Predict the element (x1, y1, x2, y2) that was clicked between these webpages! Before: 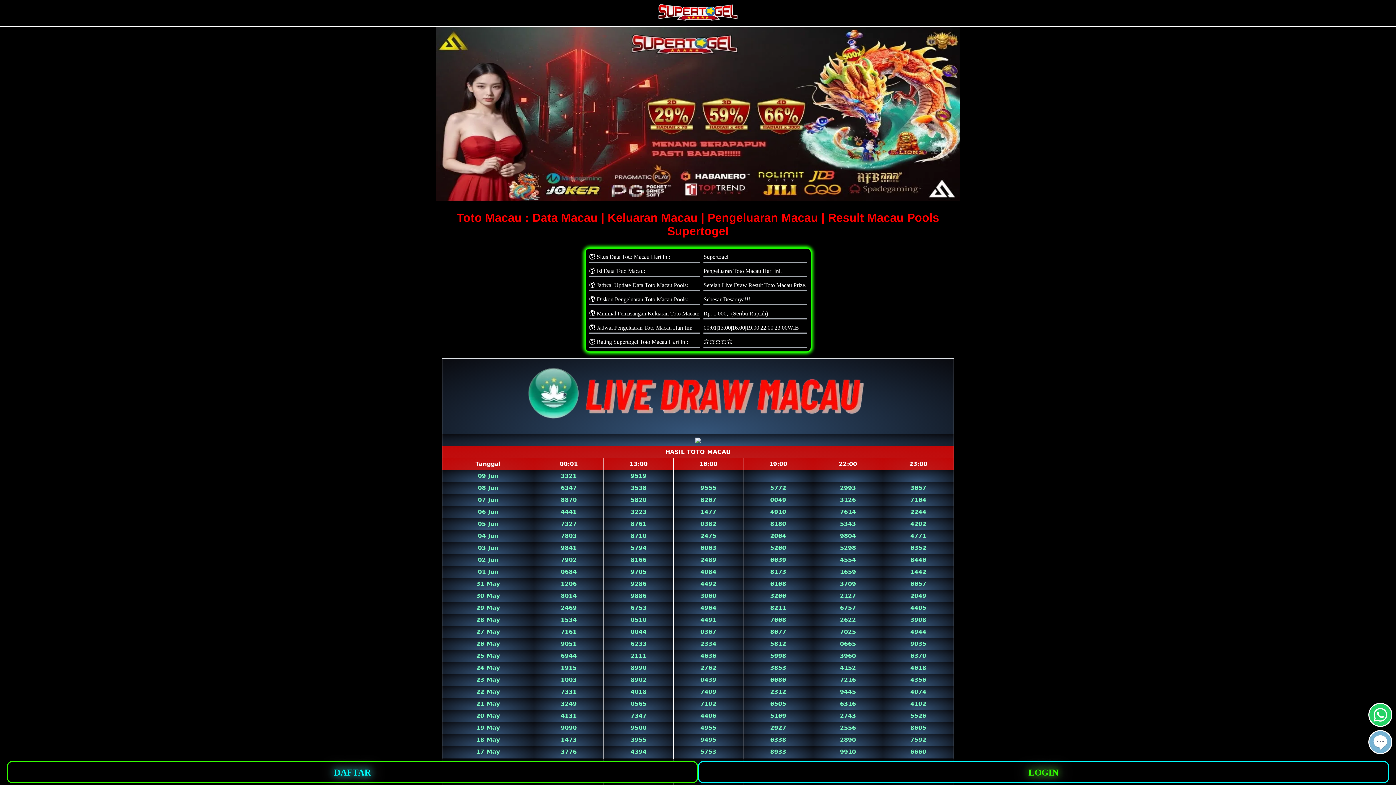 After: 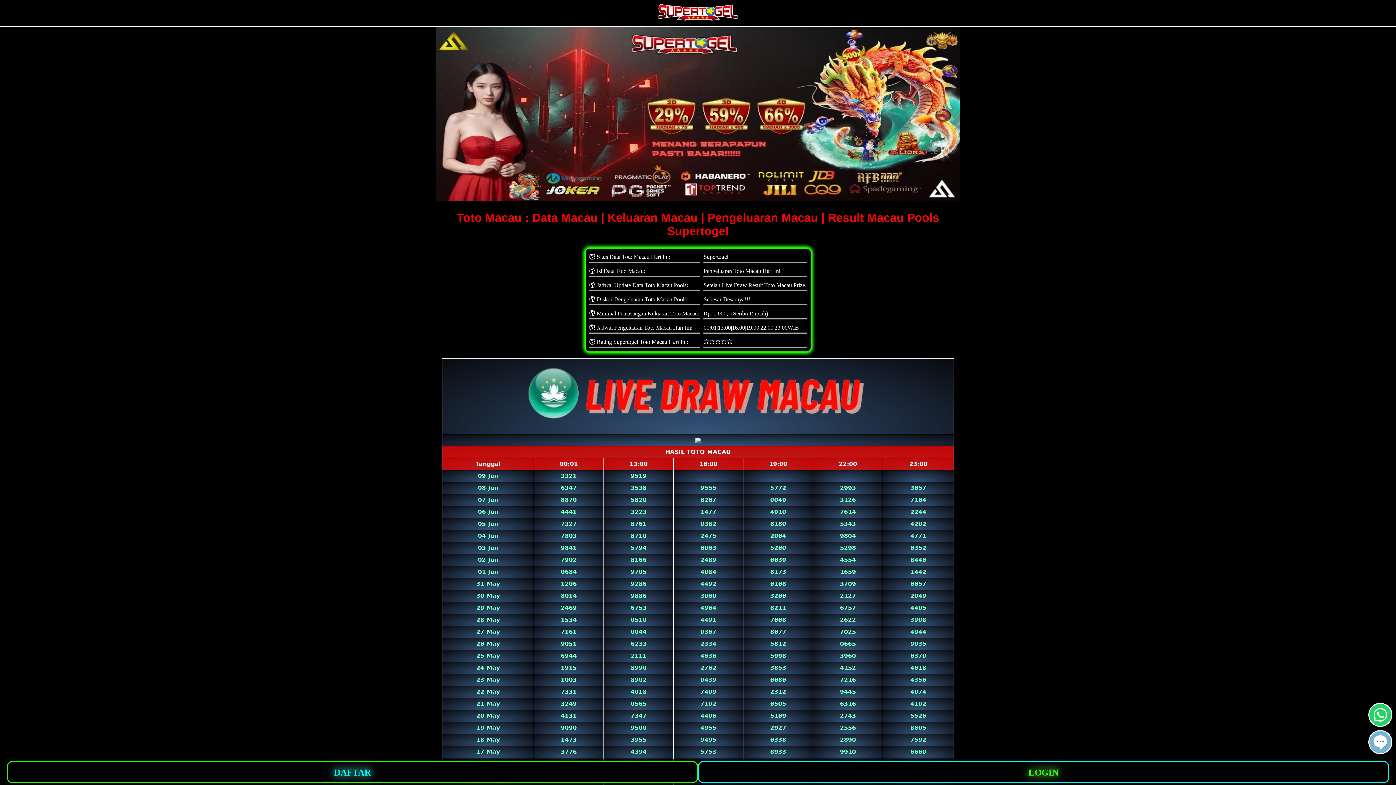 Action: bbox: (658, 16, 738, 22)